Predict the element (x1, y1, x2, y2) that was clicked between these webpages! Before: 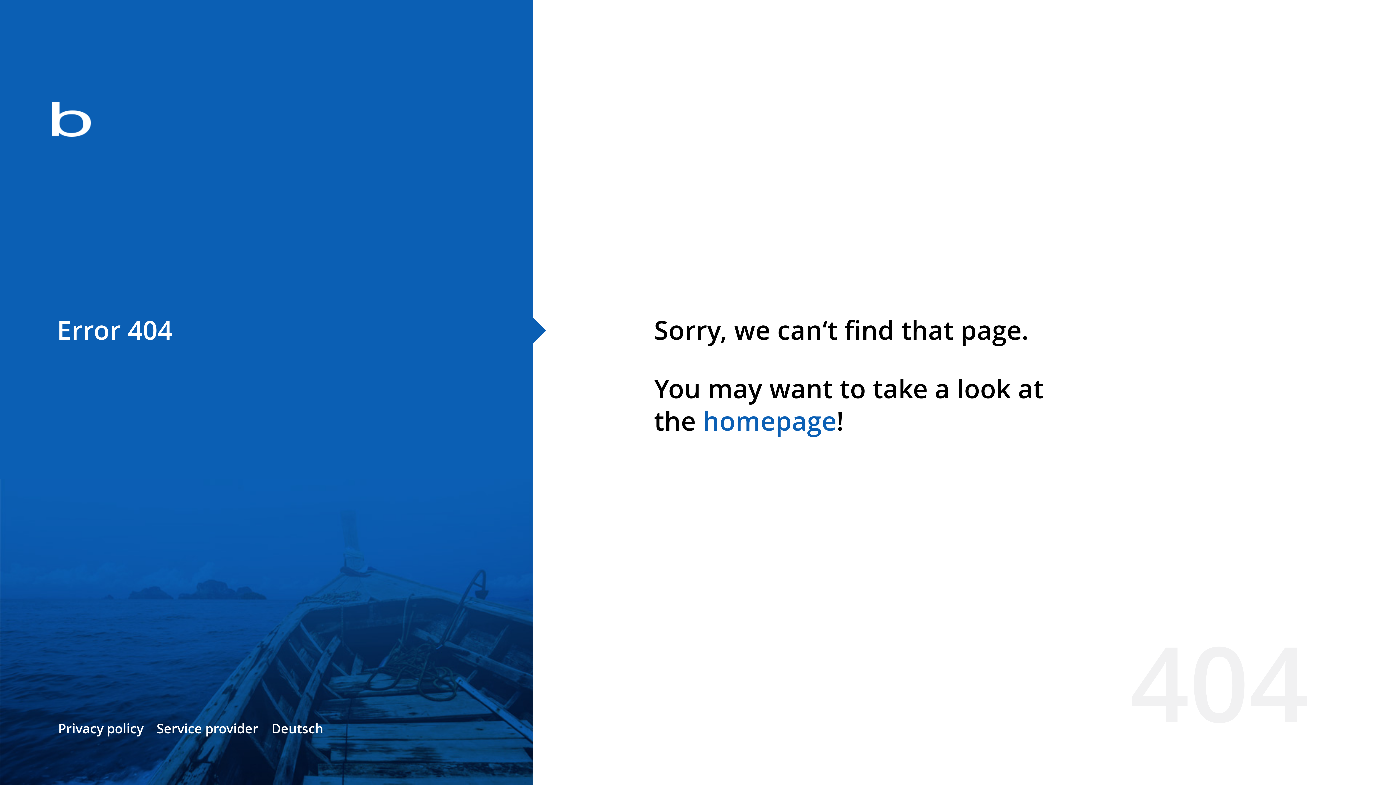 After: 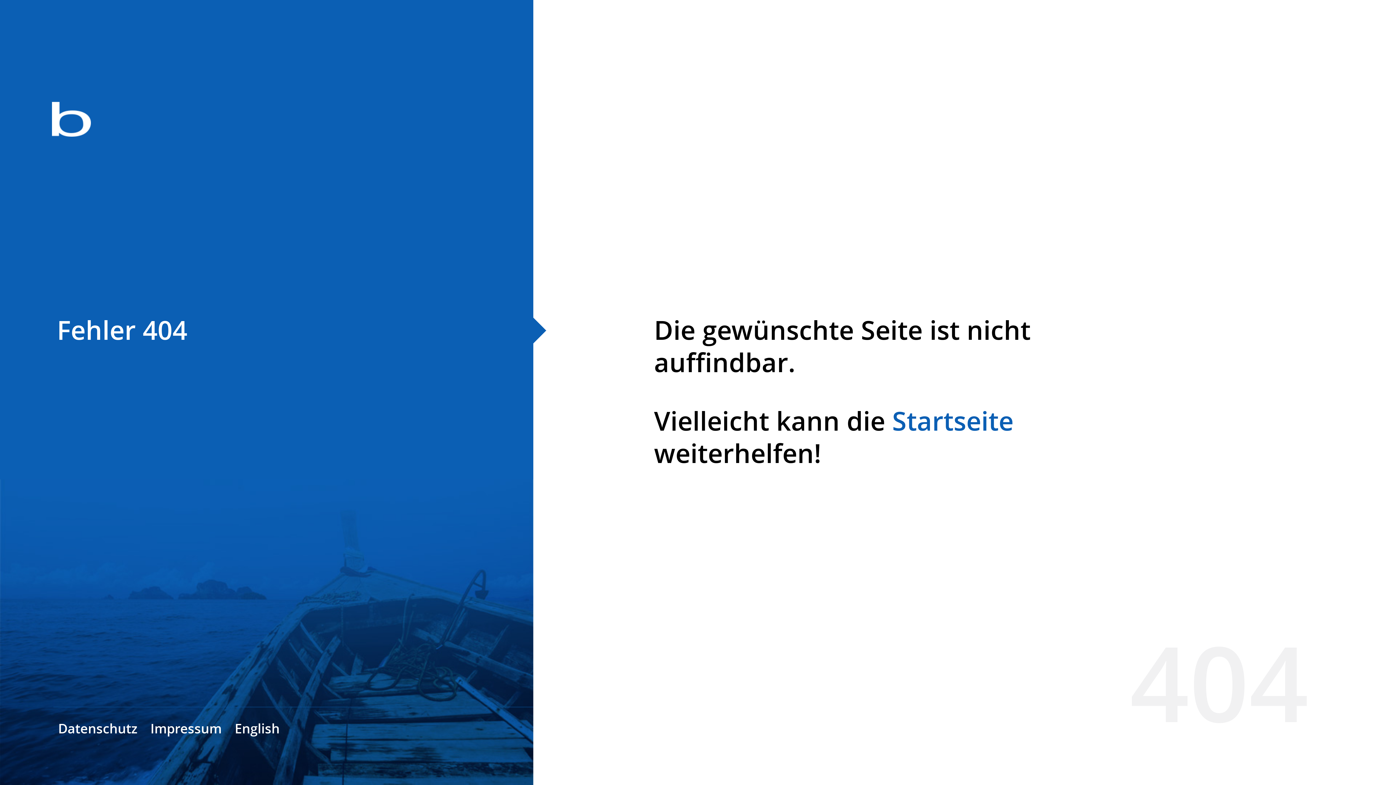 Action: bbox: (271, 720, 323, 737) label: Deutsch